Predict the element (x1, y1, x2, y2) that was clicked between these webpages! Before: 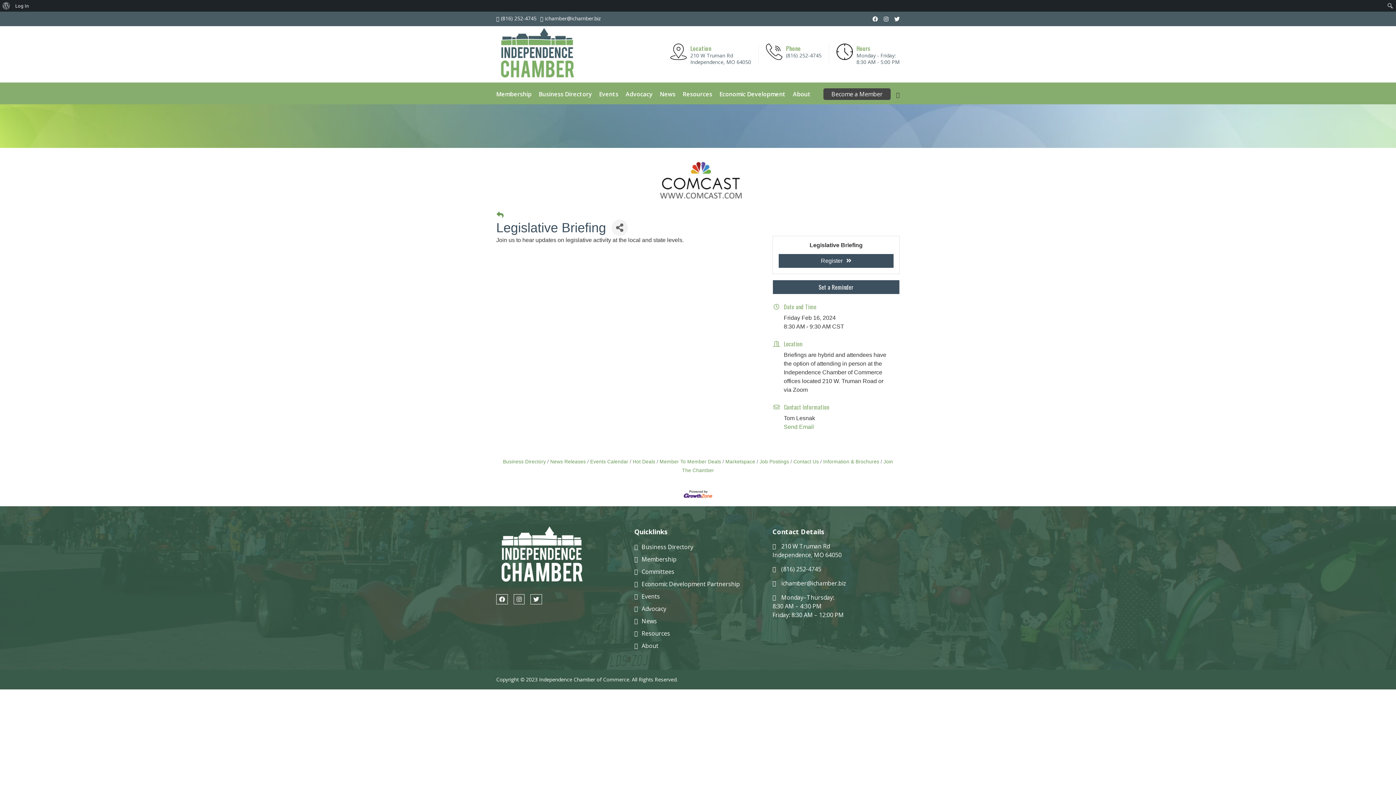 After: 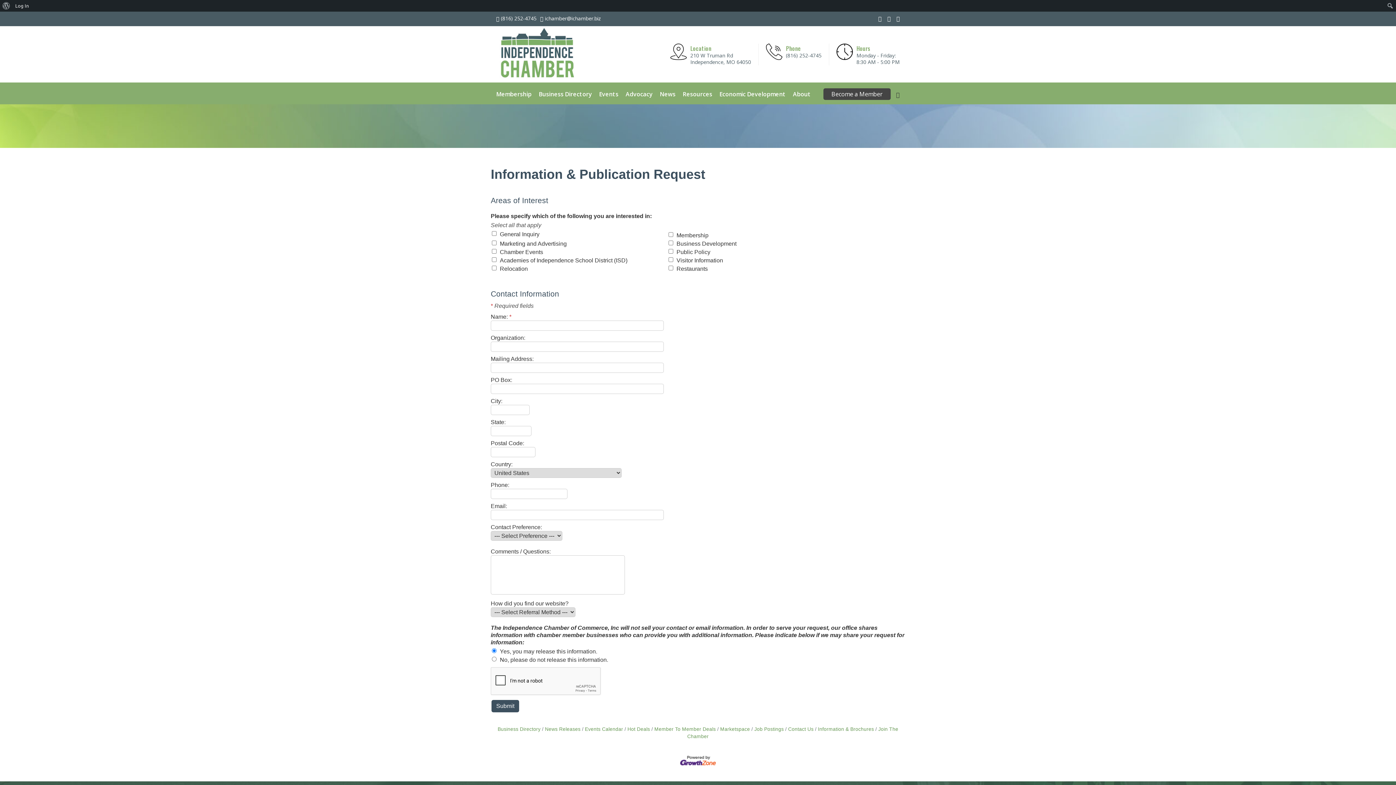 Action: bbox: (820, 459, 879, 464) label: Information & Brochures